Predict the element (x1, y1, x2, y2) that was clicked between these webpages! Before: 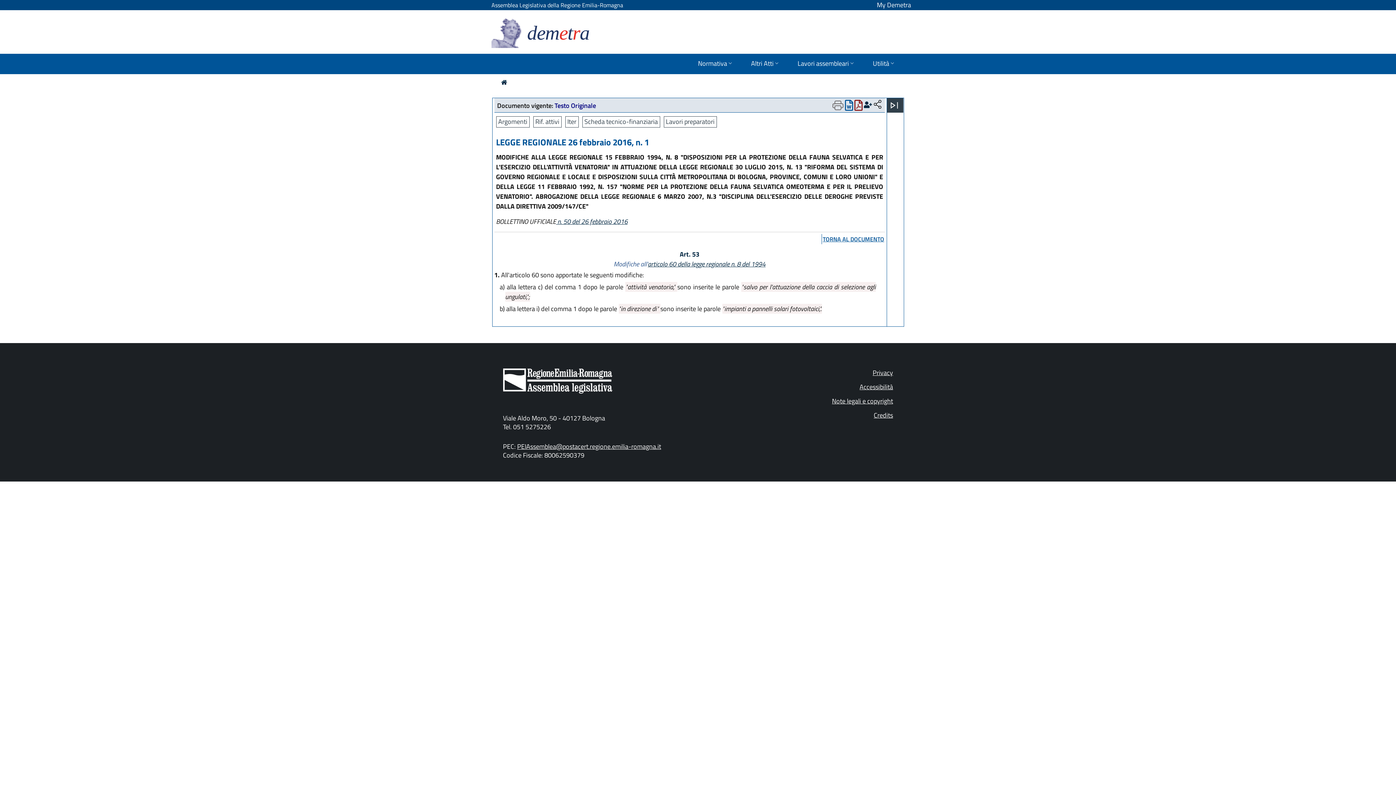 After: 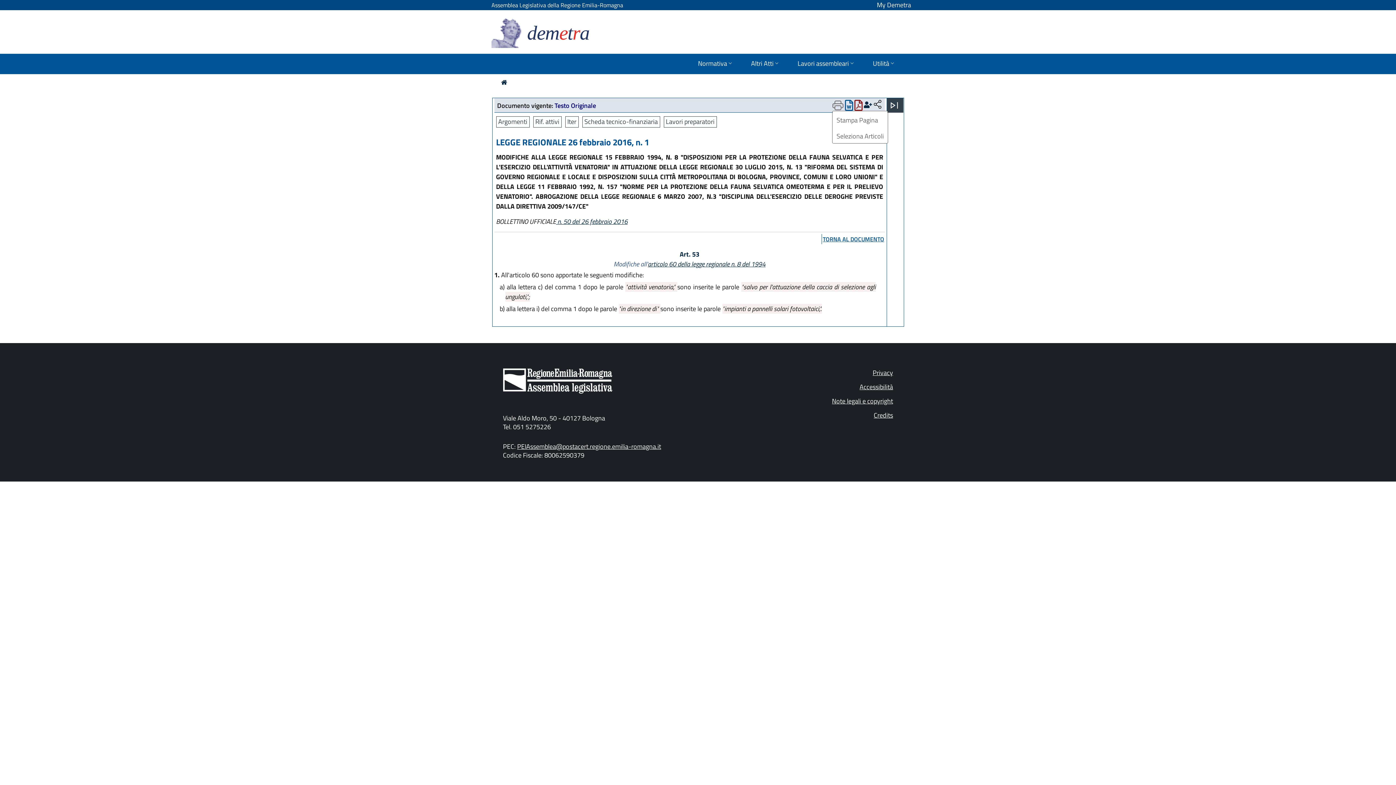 Action: bbox: (832, 100, 843, 110)